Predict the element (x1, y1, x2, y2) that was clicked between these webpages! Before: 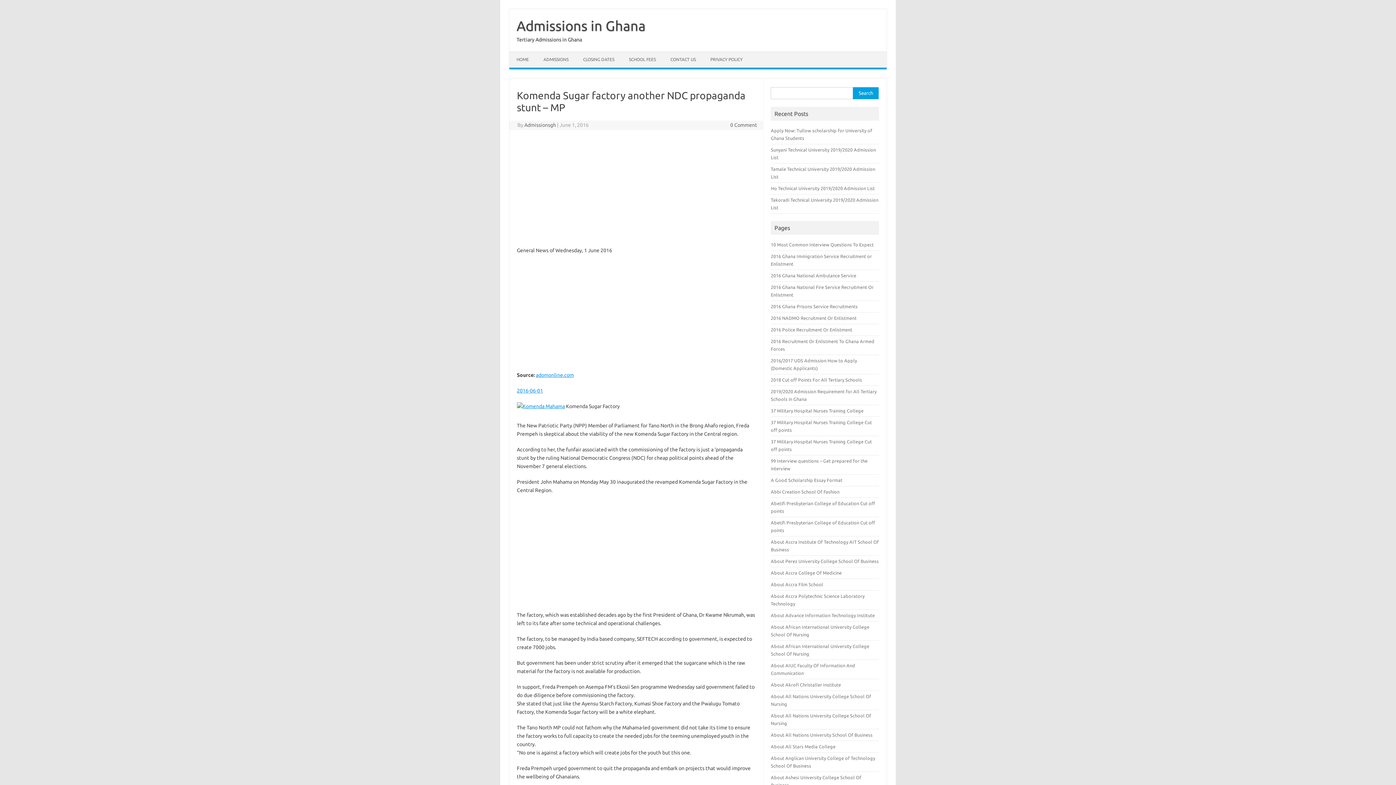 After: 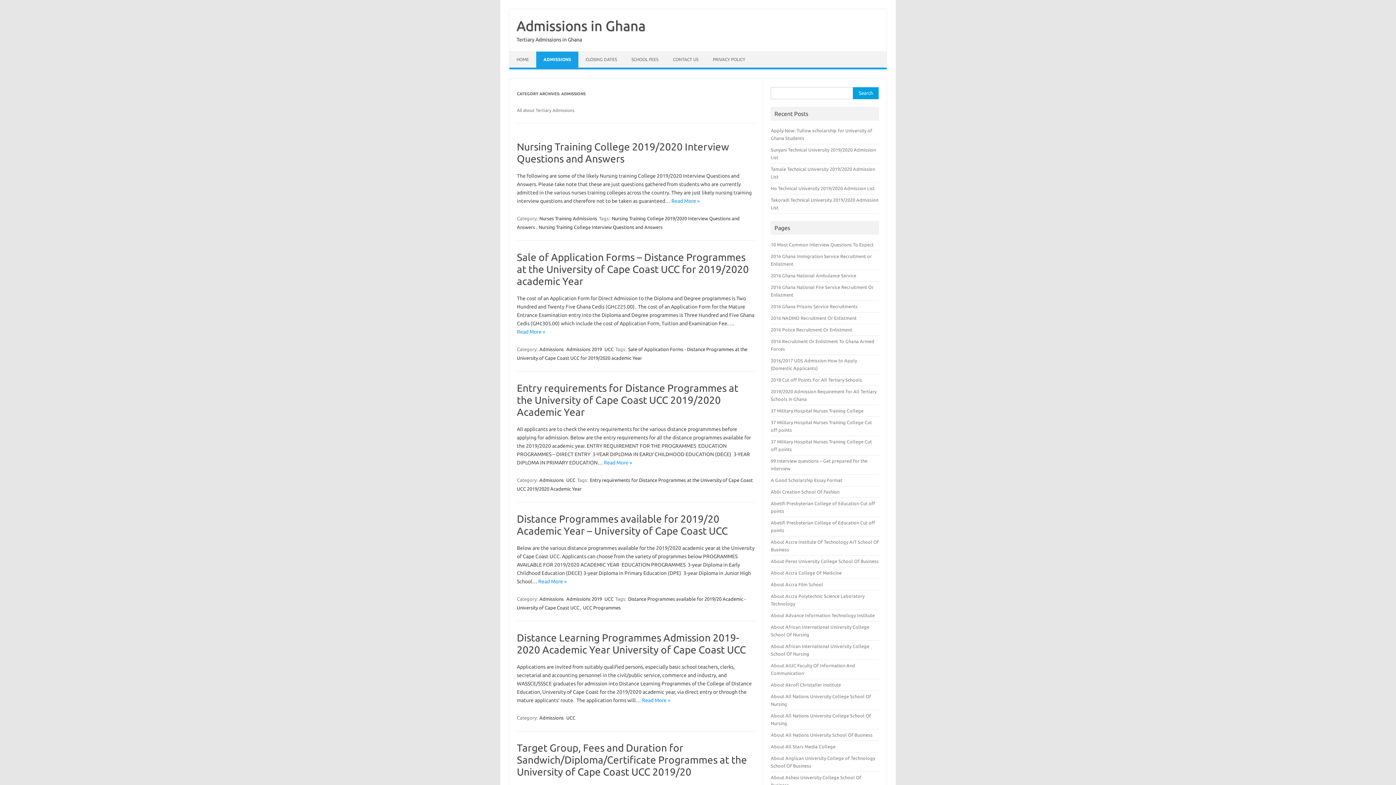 Action: bbox: (536, 51, 576, 67) label: ADMISSIONS